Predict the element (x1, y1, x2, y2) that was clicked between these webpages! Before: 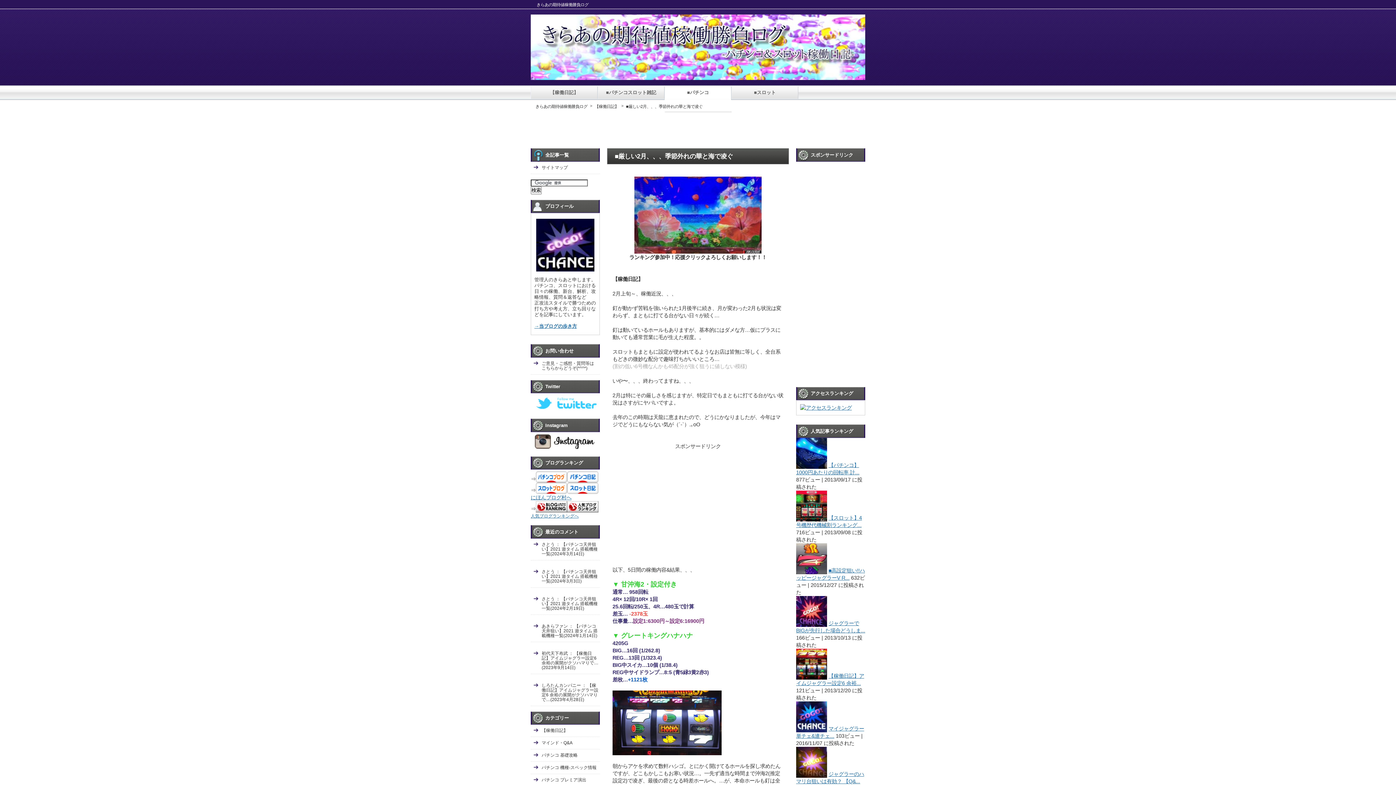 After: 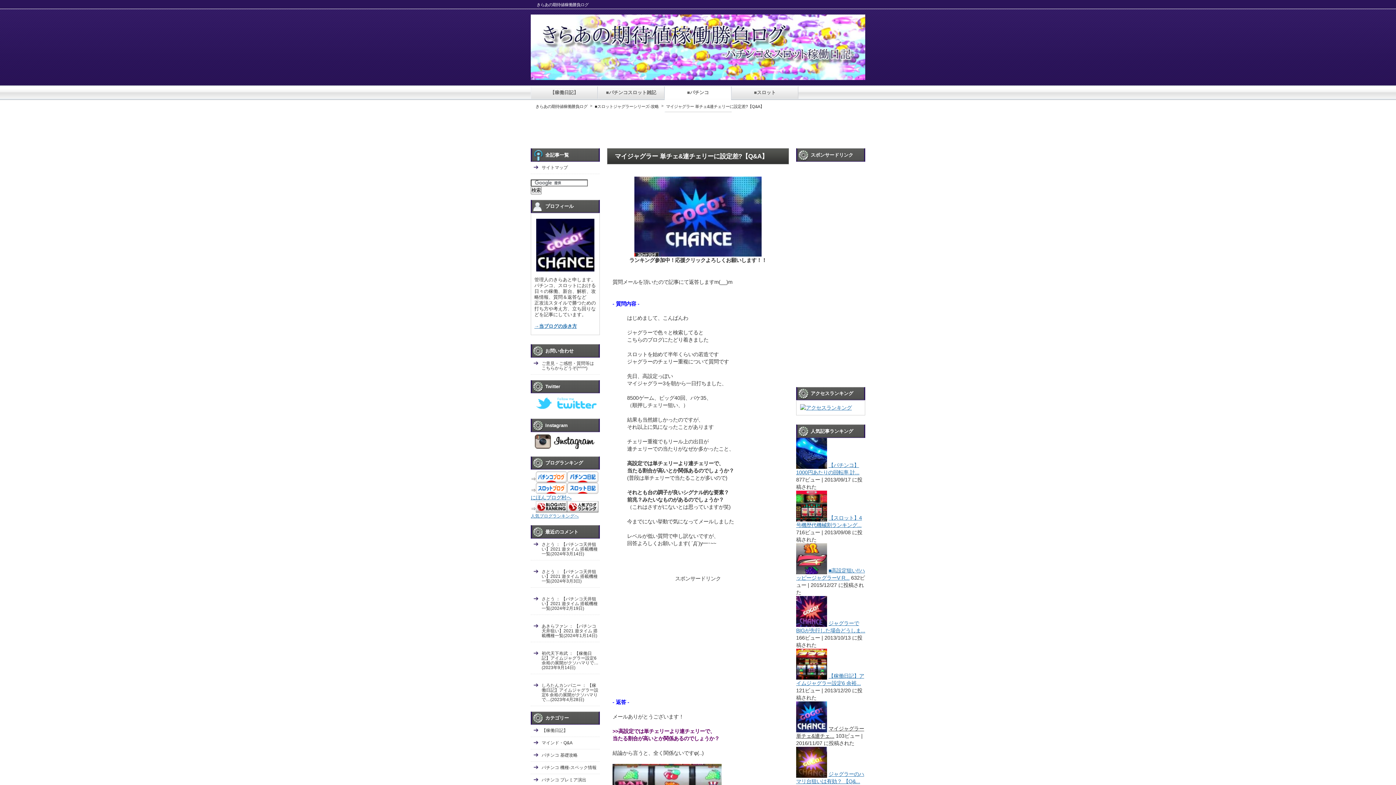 Action: bbox: (796, 726, 827, 731)